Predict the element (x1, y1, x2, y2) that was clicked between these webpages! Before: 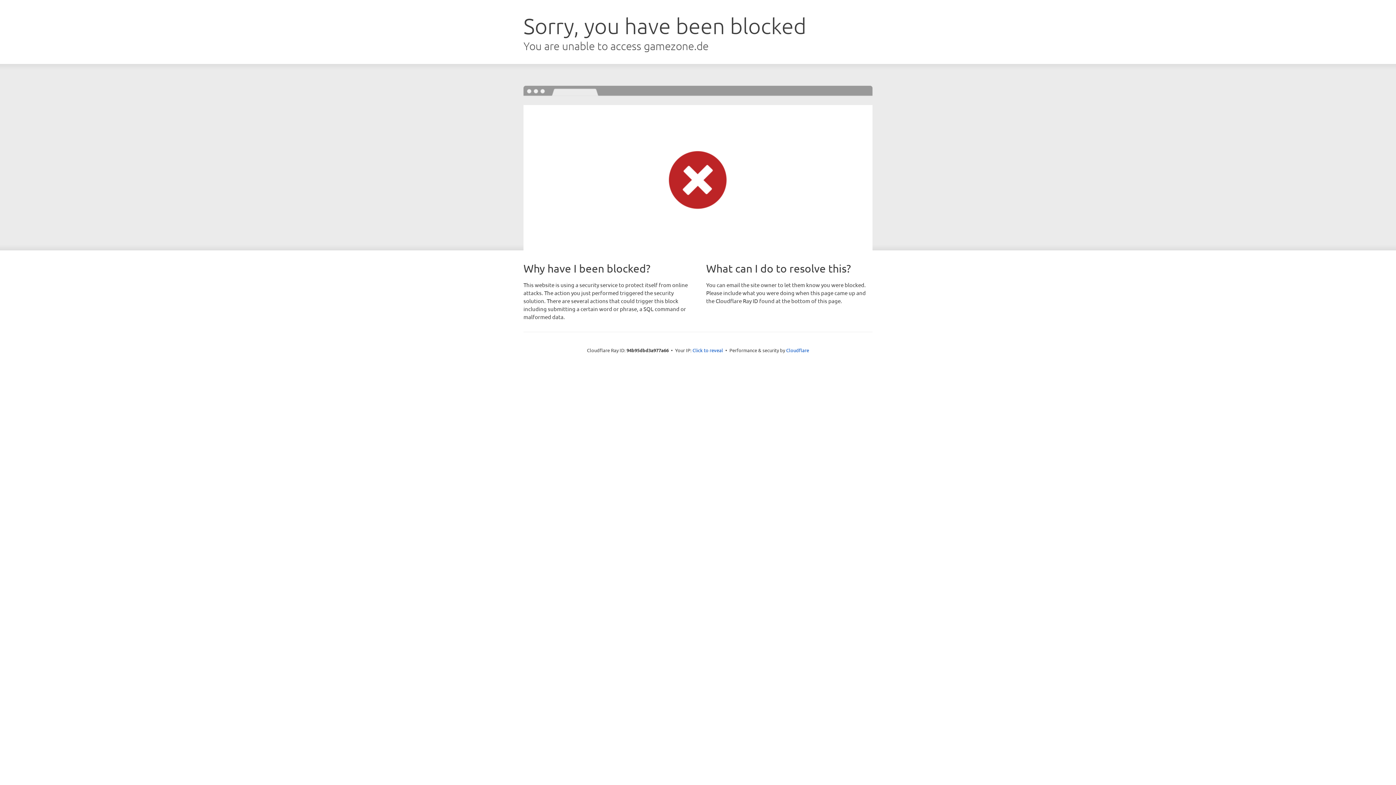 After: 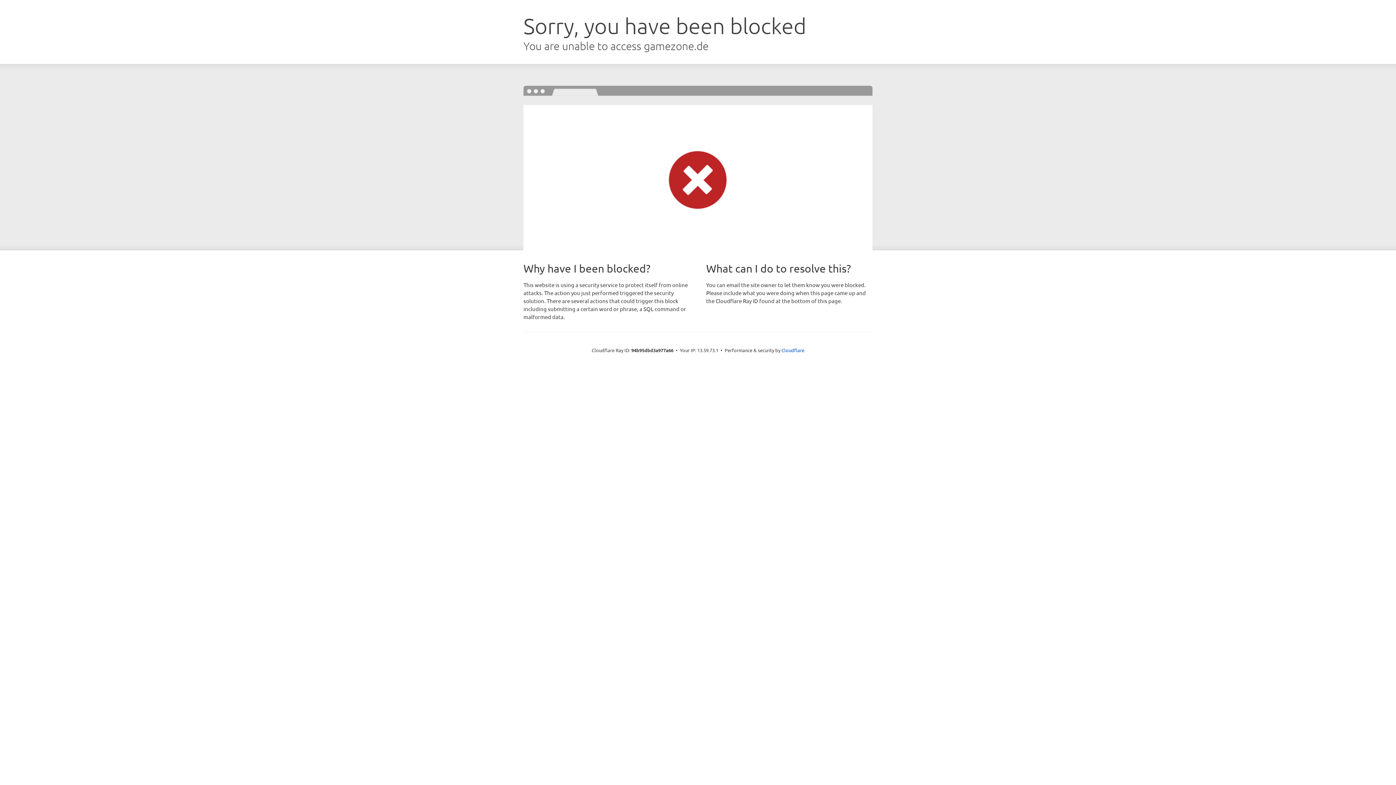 Action: bbox: (692, 346, 723, 353) label: Click to reveal